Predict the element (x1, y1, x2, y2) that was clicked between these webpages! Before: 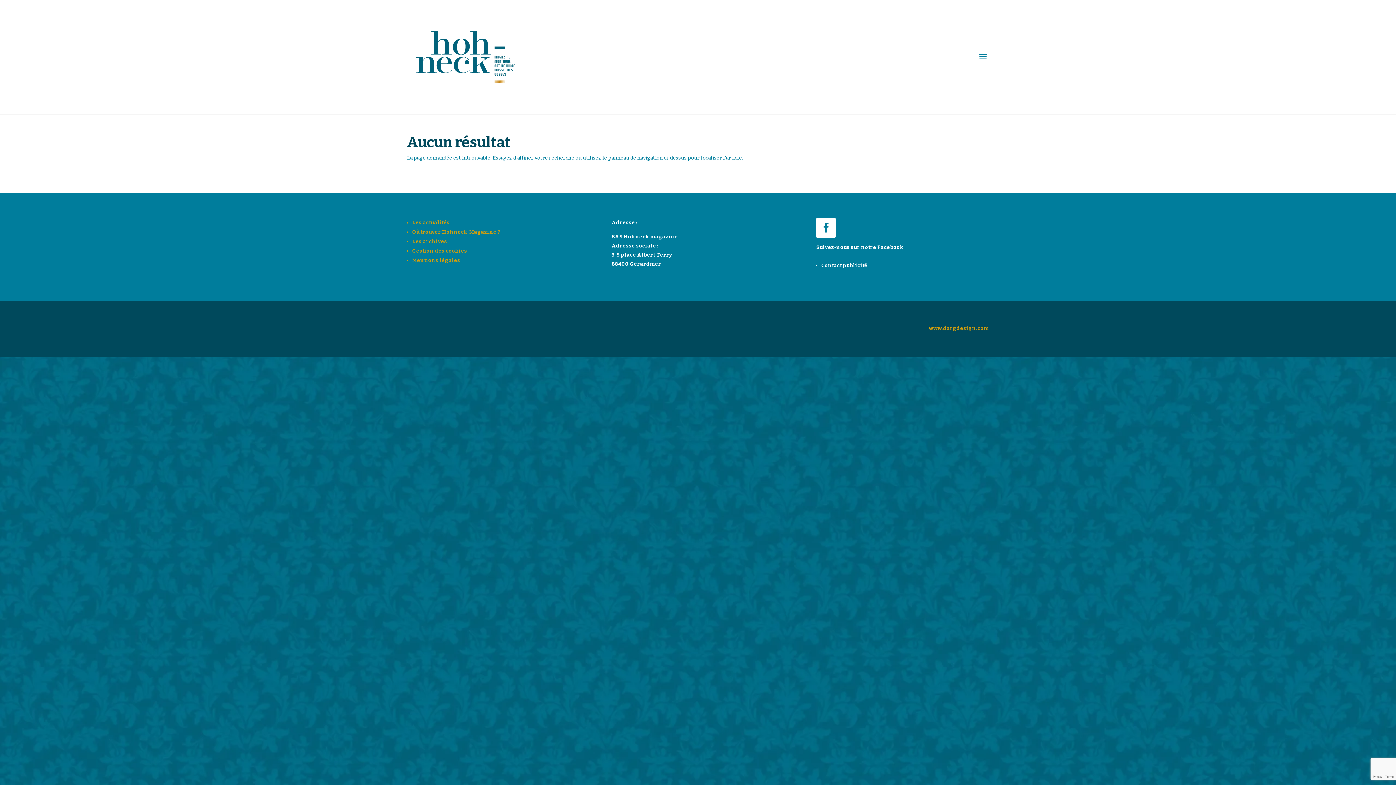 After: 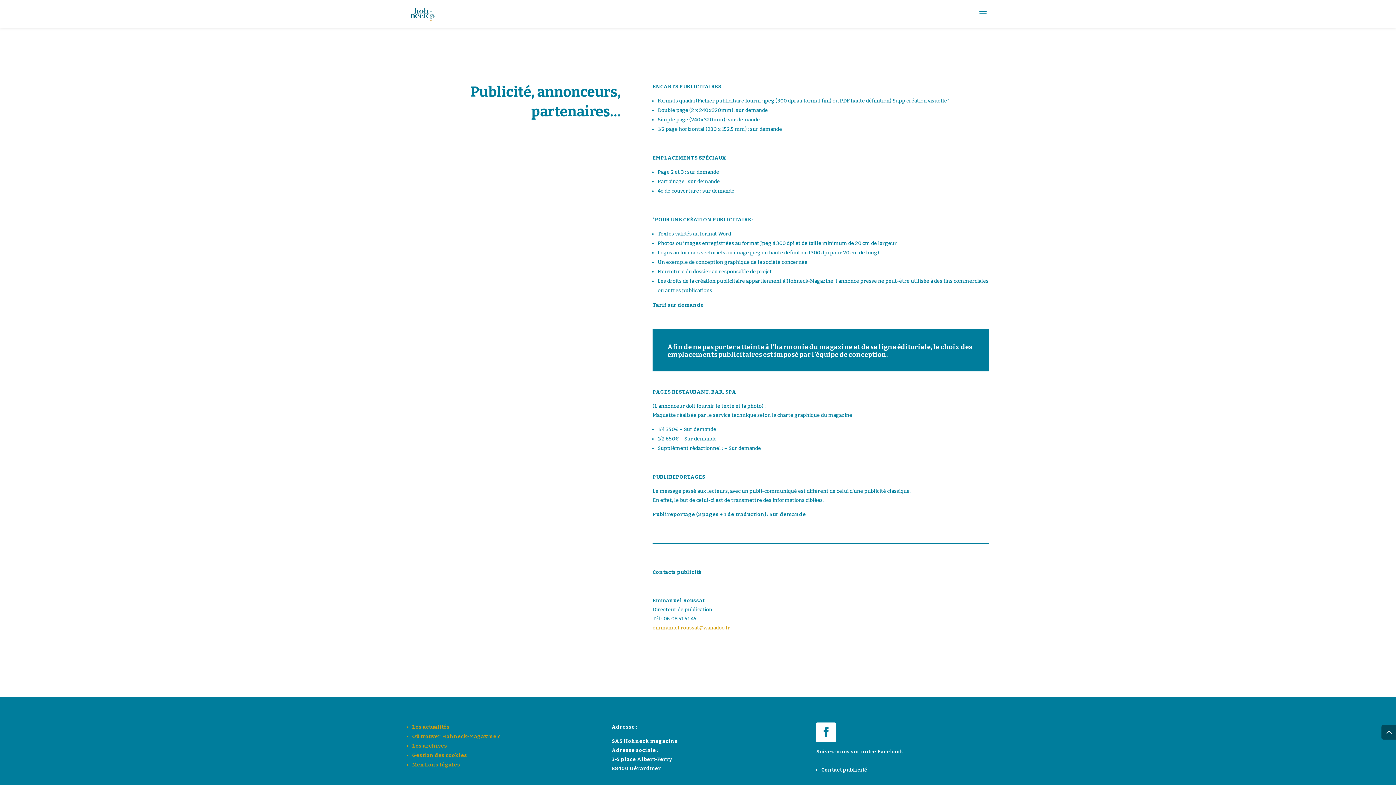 Action: label: Contact publicité bbox: (821, 262, 867, 268)